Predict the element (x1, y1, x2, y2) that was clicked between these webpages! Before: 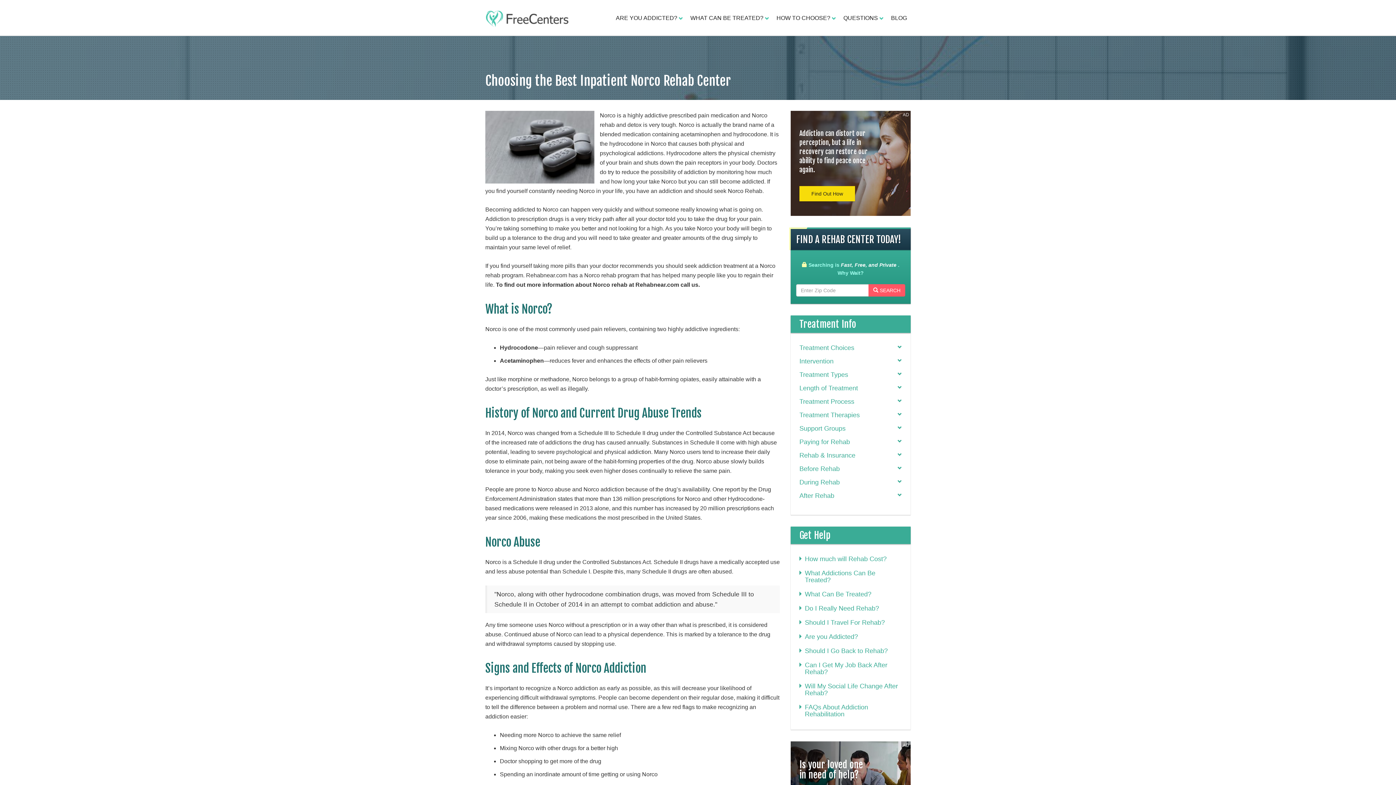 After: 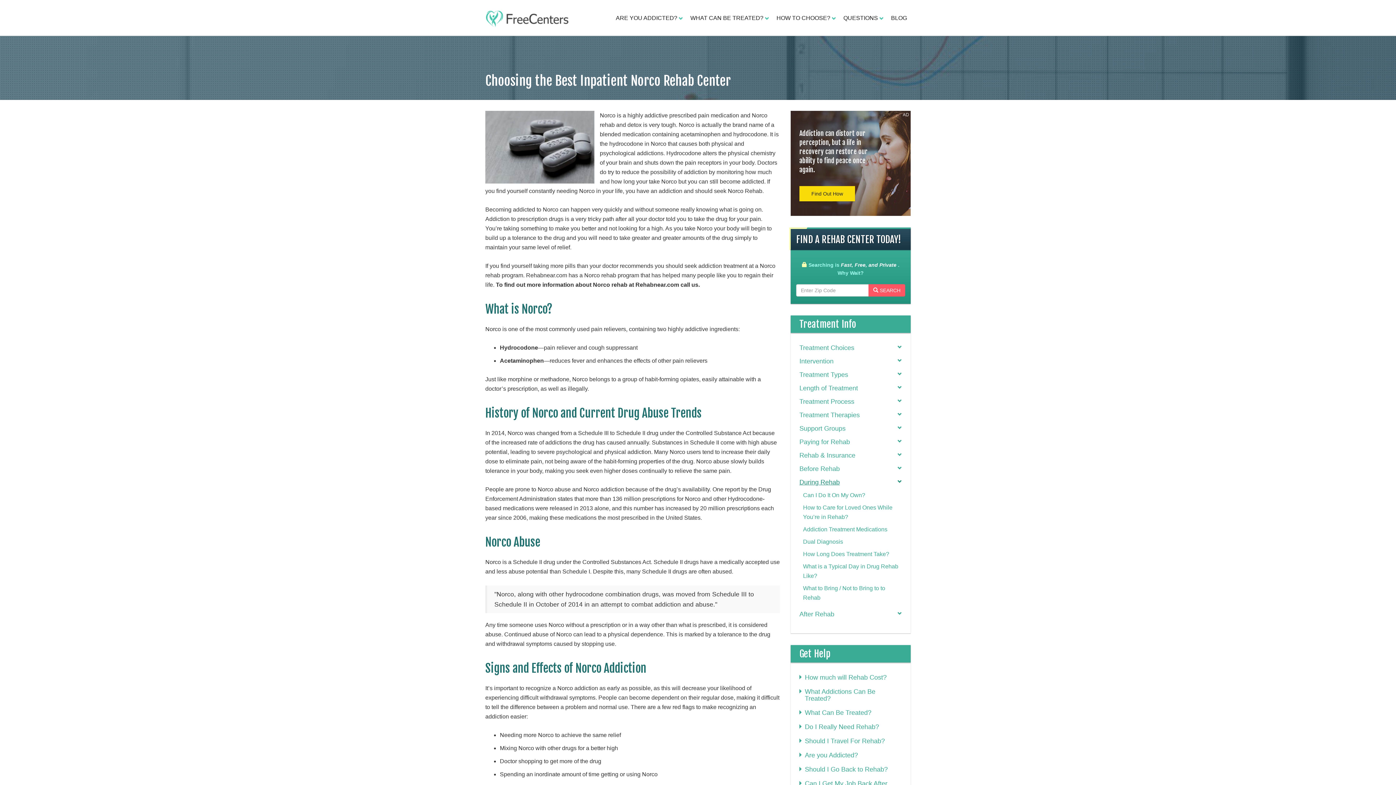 Action: bbox: (799, 479, 902, 486) label: During Rehab